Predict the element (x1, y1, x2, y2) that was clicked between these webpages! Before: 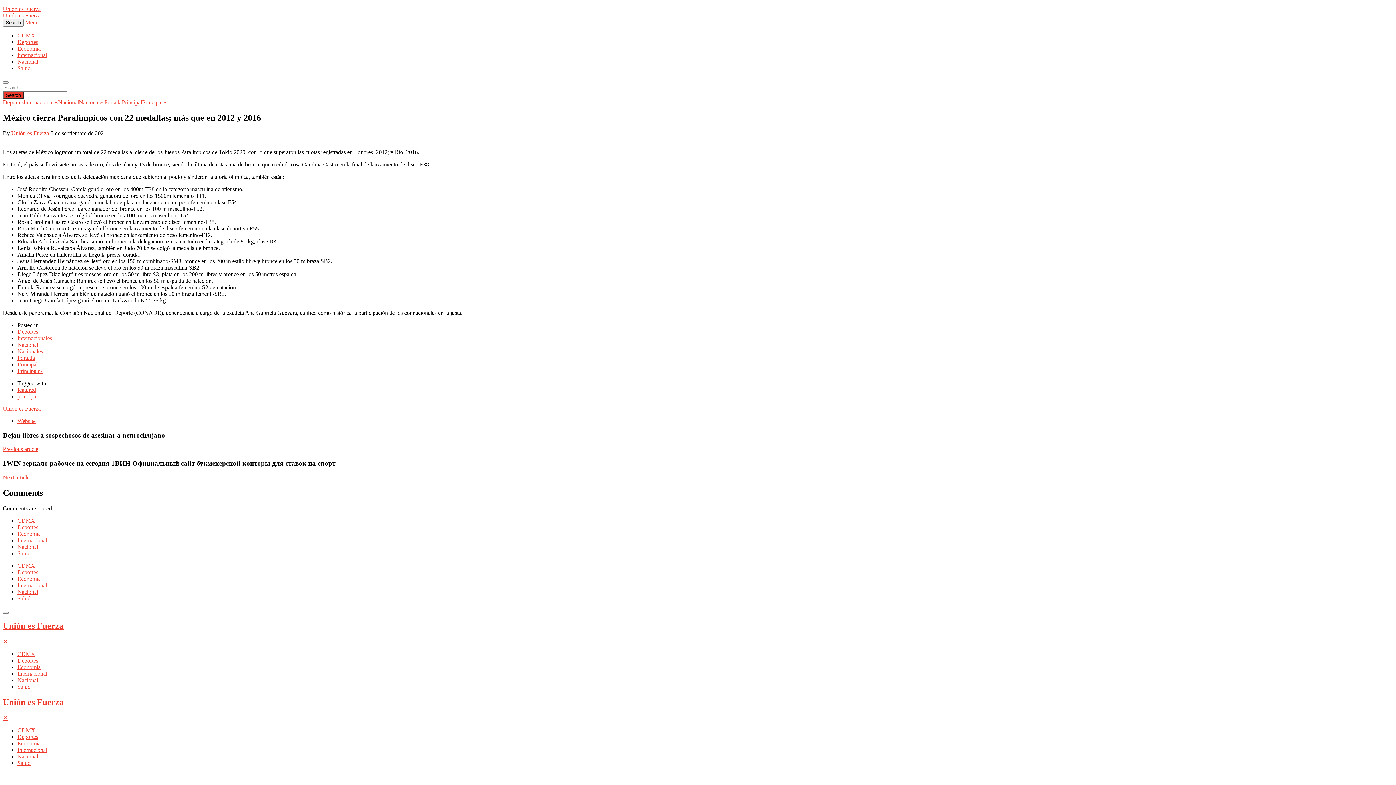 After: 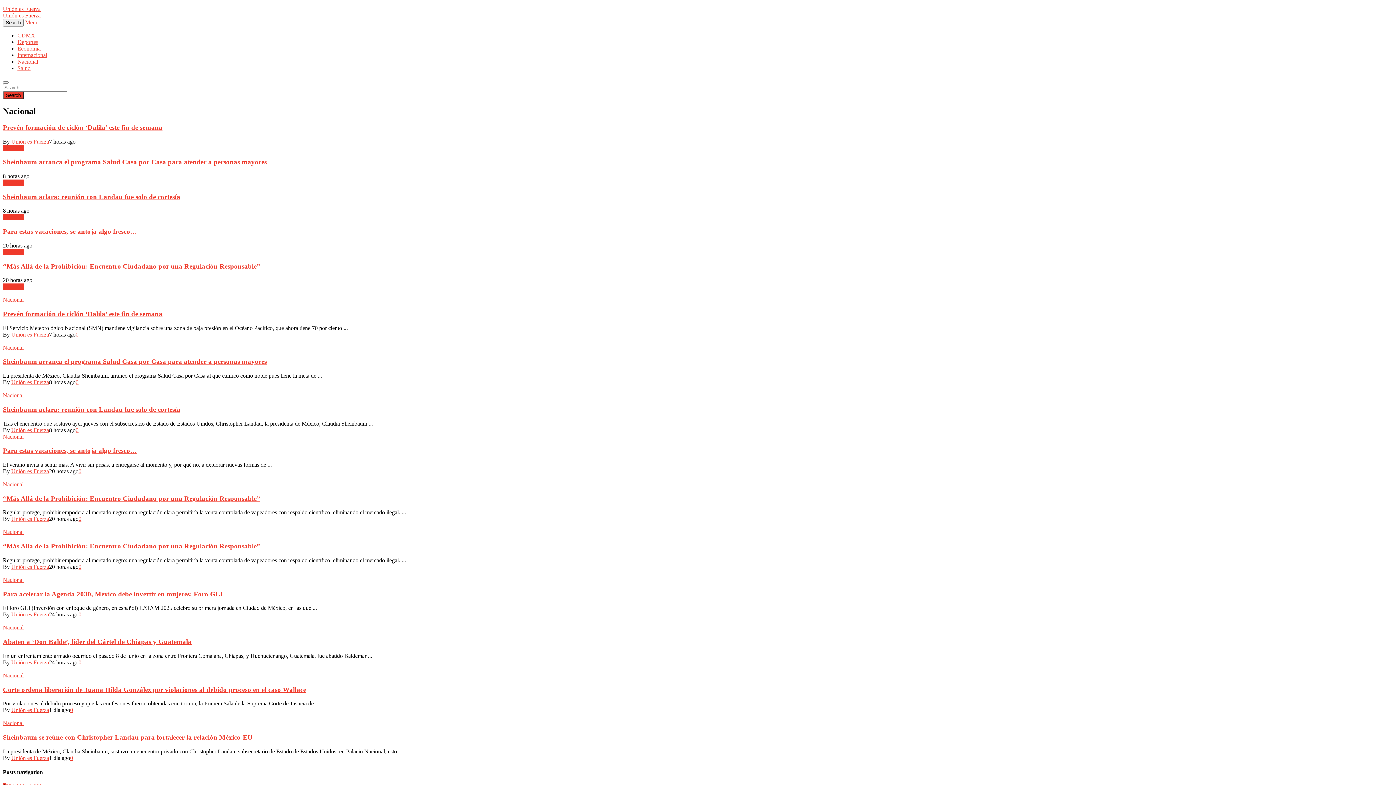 Action: label: Nacional bbox: (17, 341, 38, 347)